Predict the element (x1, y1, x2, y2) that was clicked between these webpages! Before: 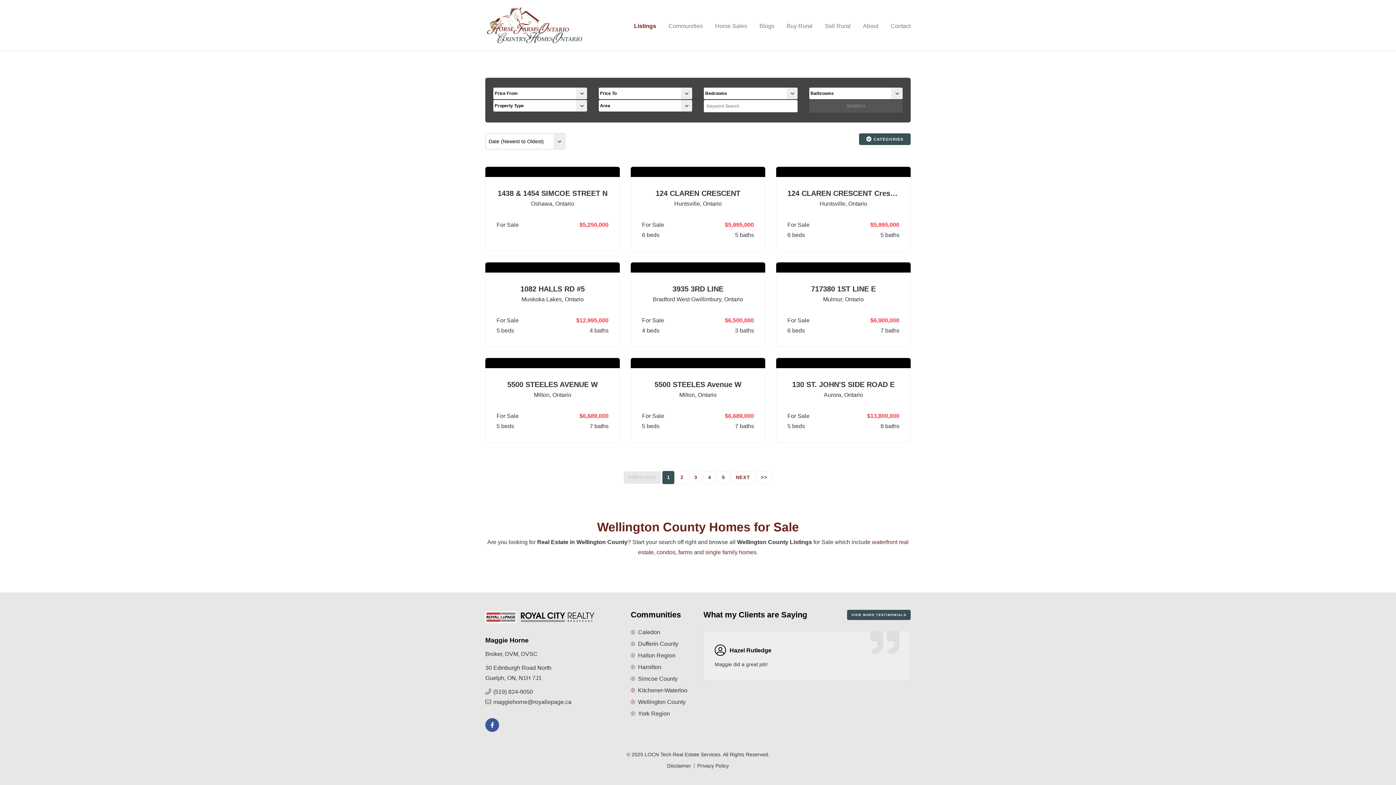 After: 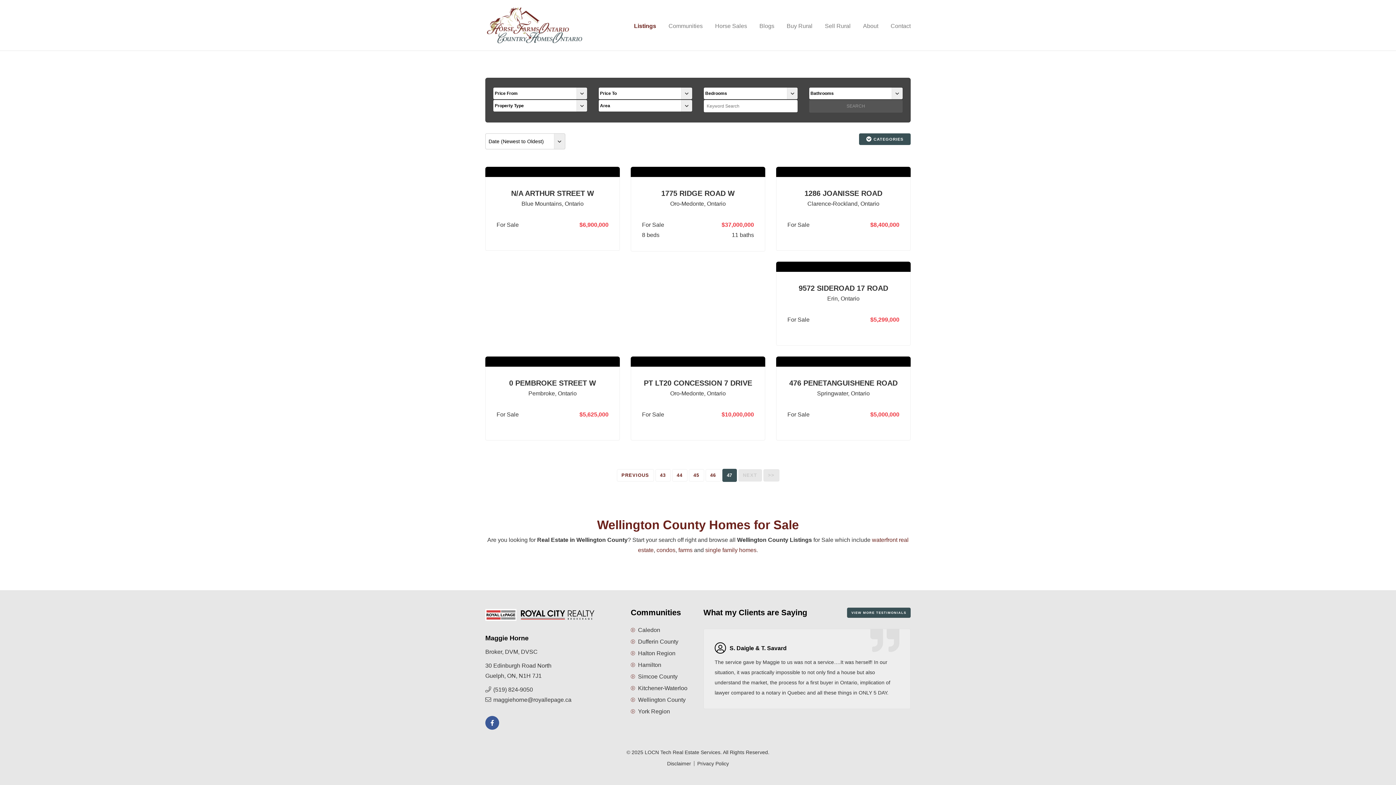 Action: label: >> bbox: (756, 471, 772, 484)